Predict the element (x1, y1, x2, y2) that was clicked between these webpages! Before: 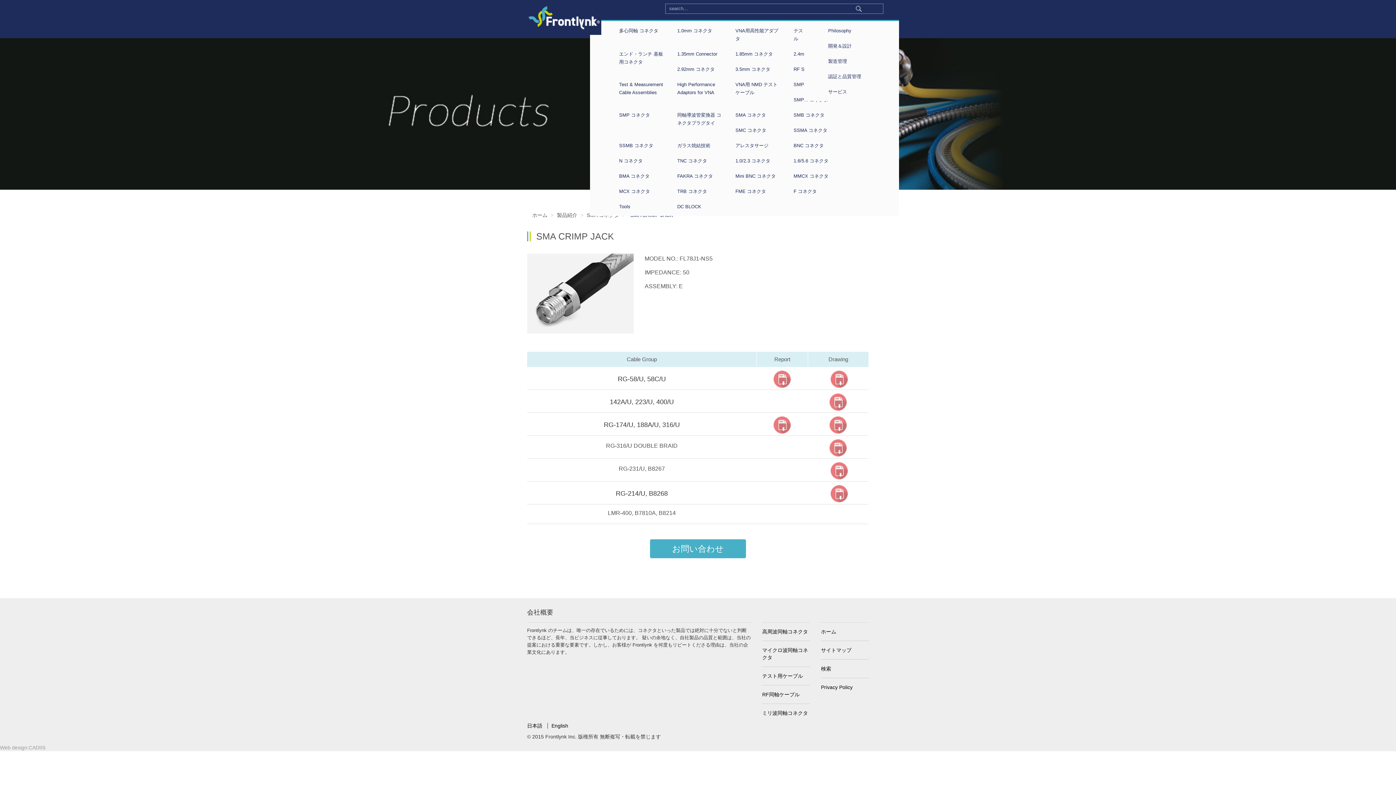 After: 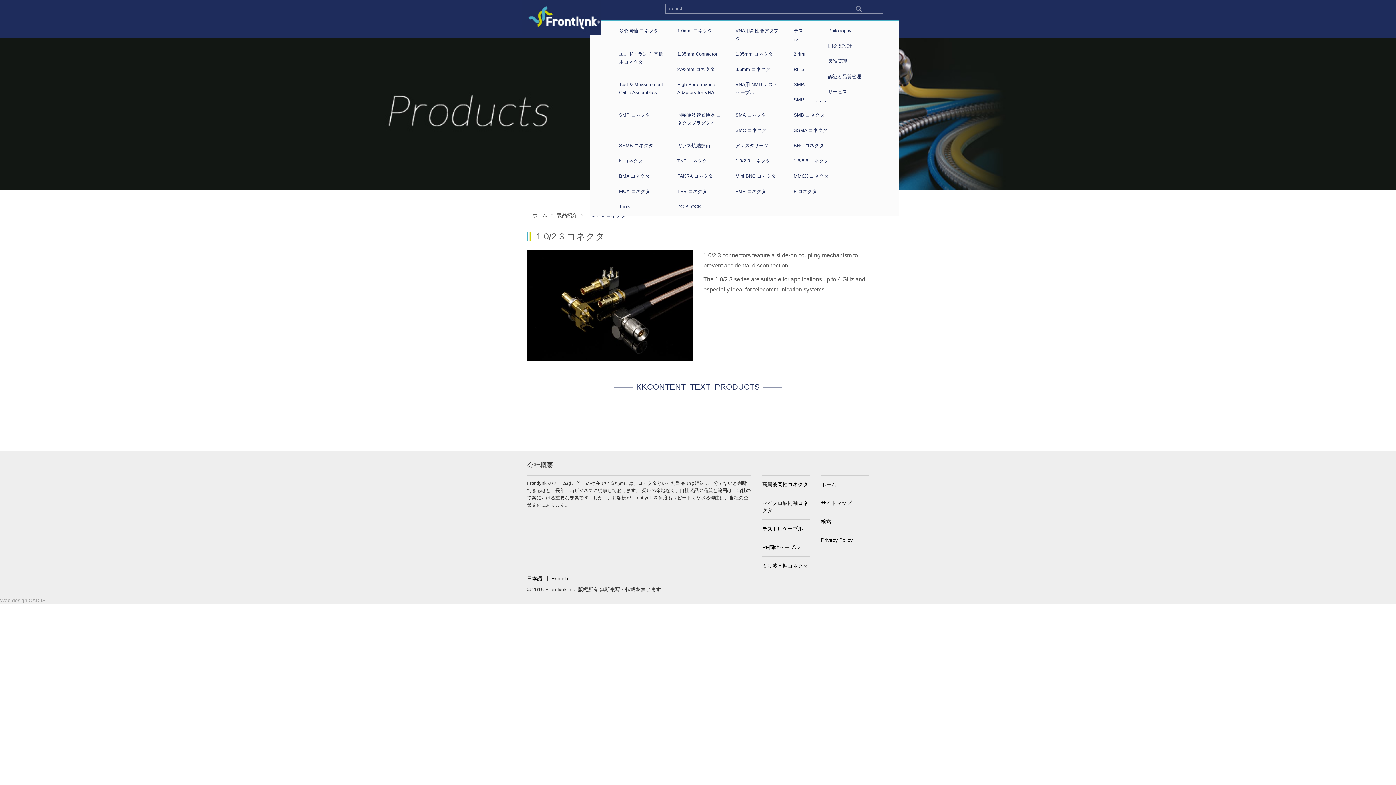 Action: label: 1.0/2.3 コネクタ bbox: (735, 158, 770, 163)